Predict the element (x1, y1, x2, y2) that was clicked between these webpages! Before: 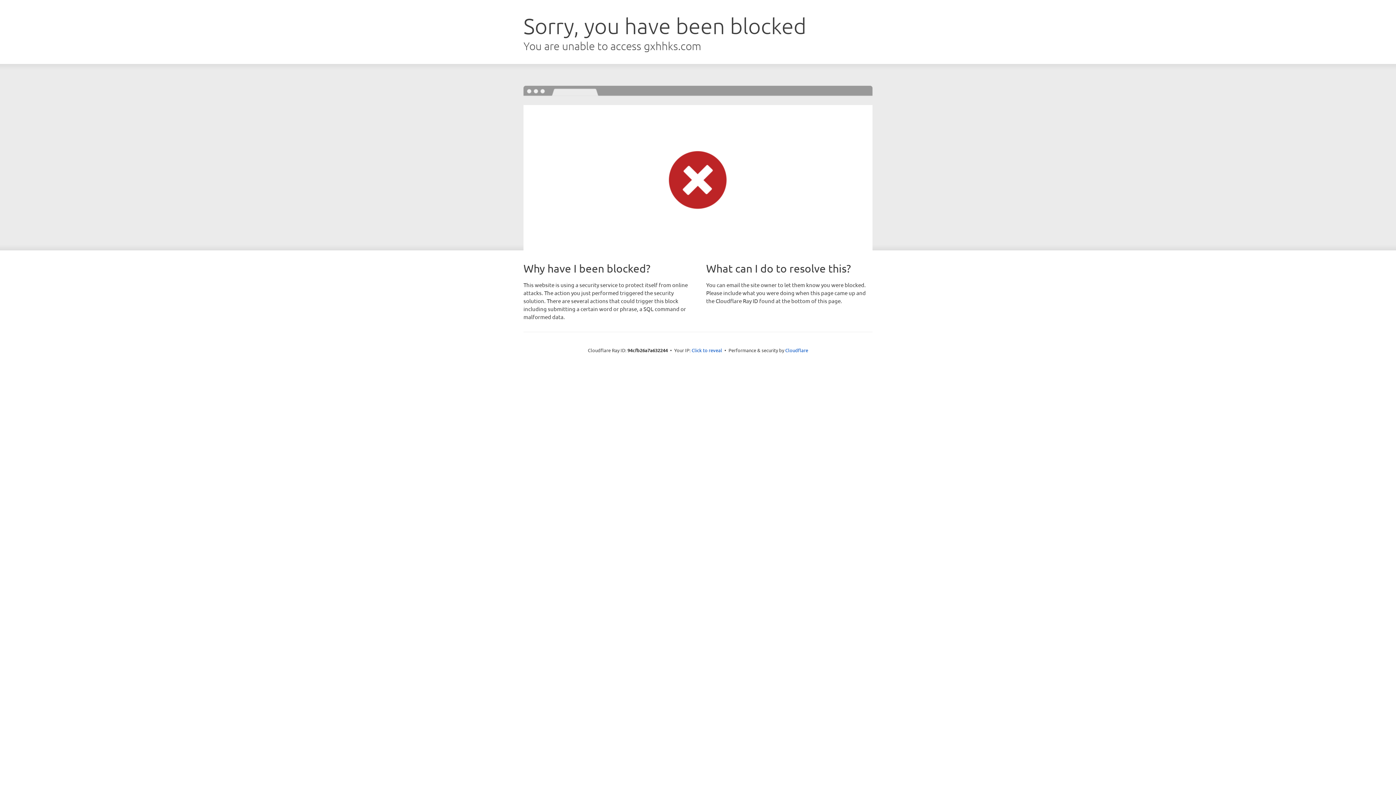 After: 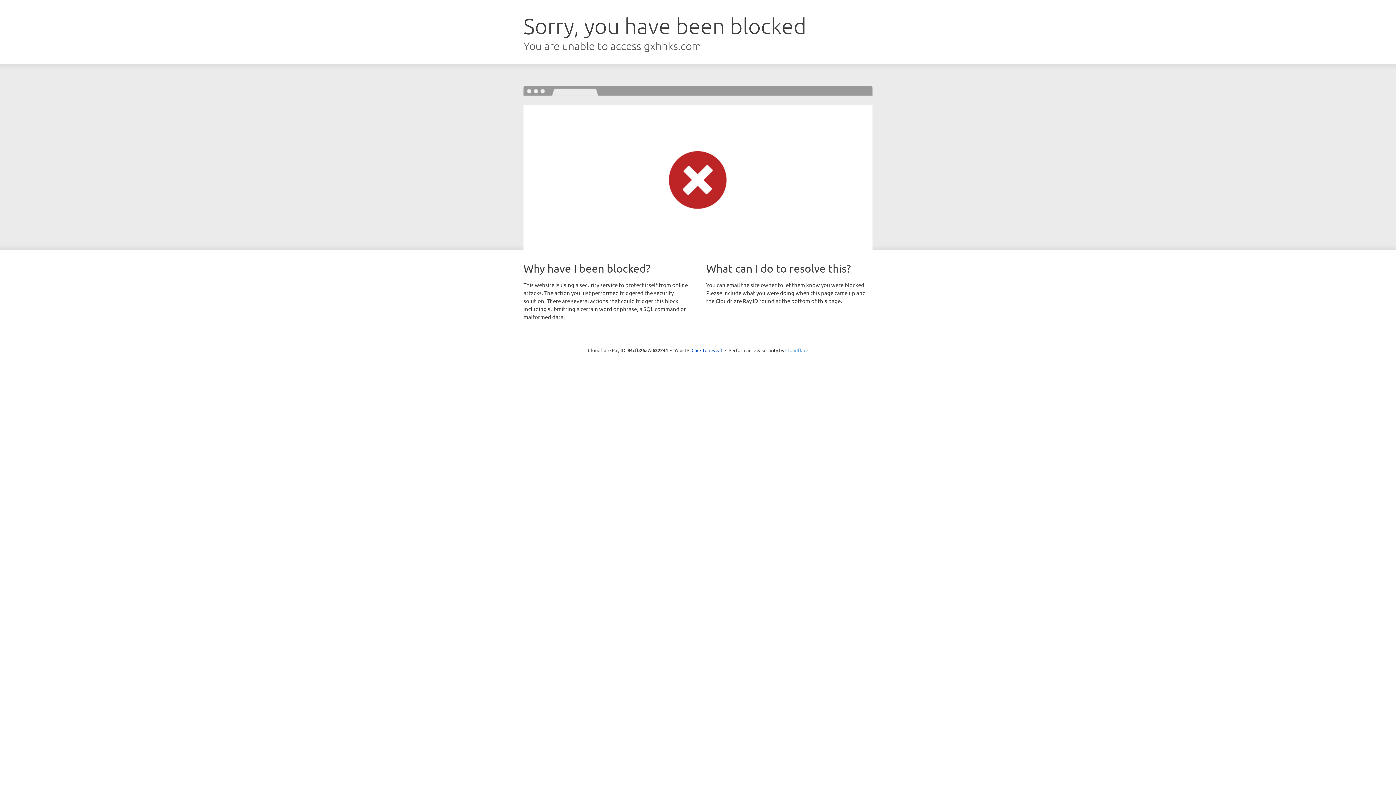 Action: bbox: (785, 347, 808, 353) label: Cloudflare